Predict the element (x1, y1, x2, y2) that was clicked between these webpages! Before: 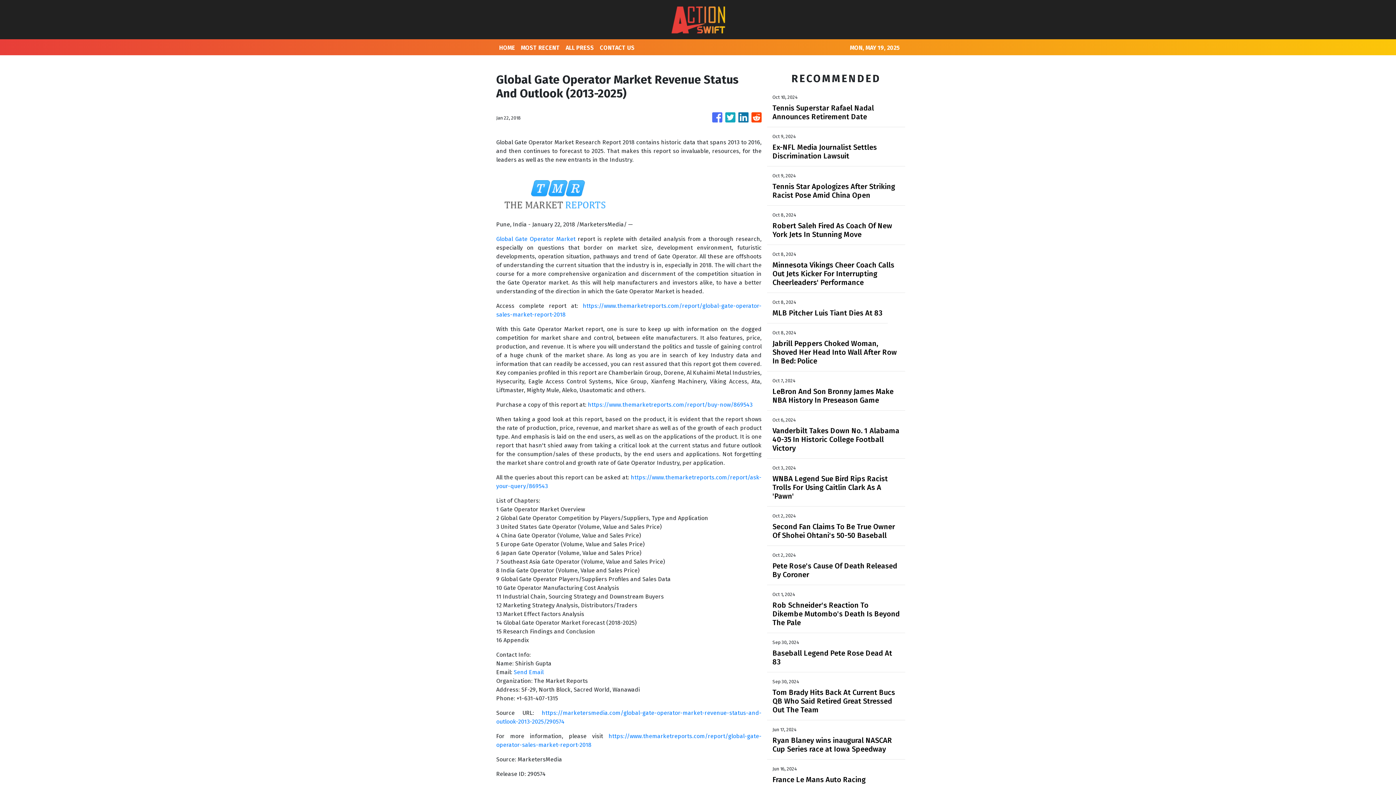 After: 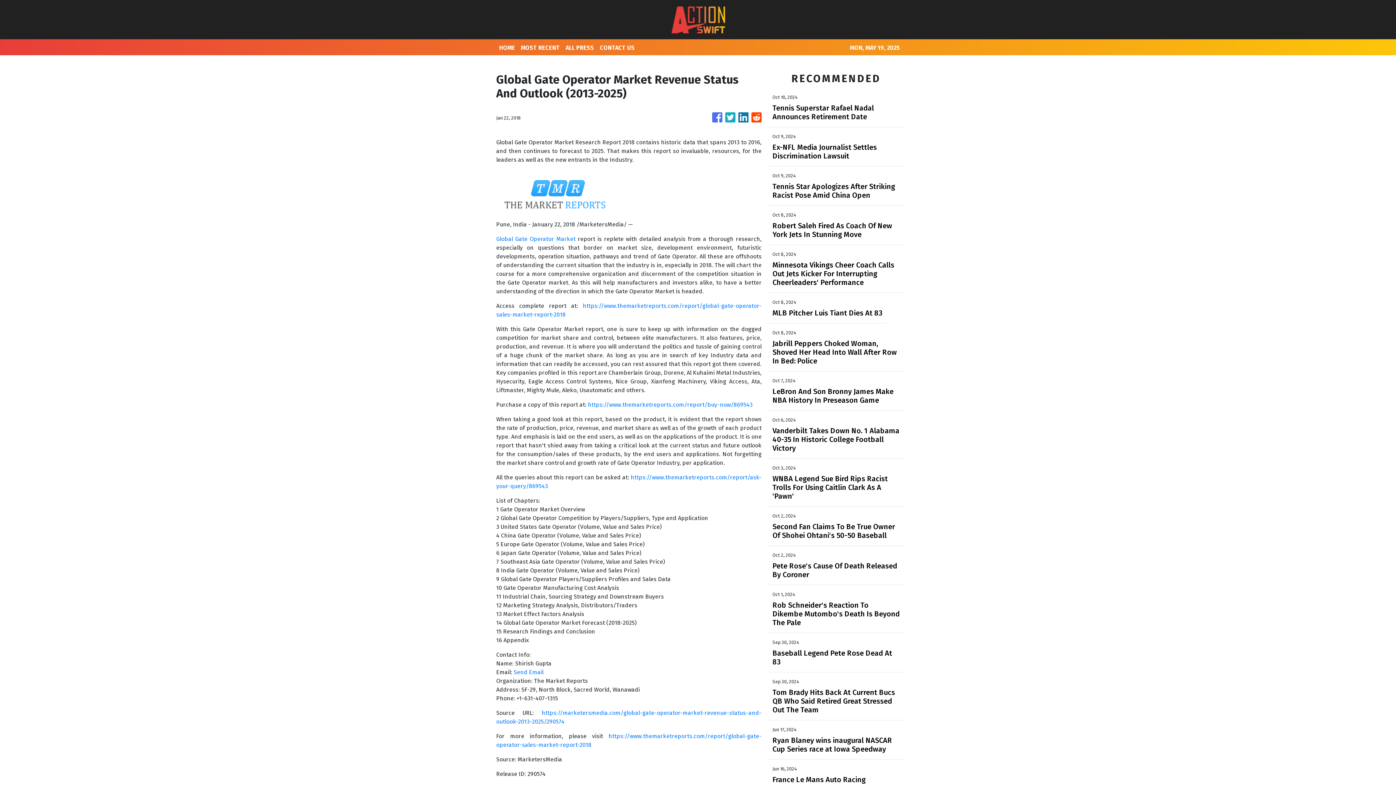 Action: label: Send Email bbox: (513, 669, 543, 676)